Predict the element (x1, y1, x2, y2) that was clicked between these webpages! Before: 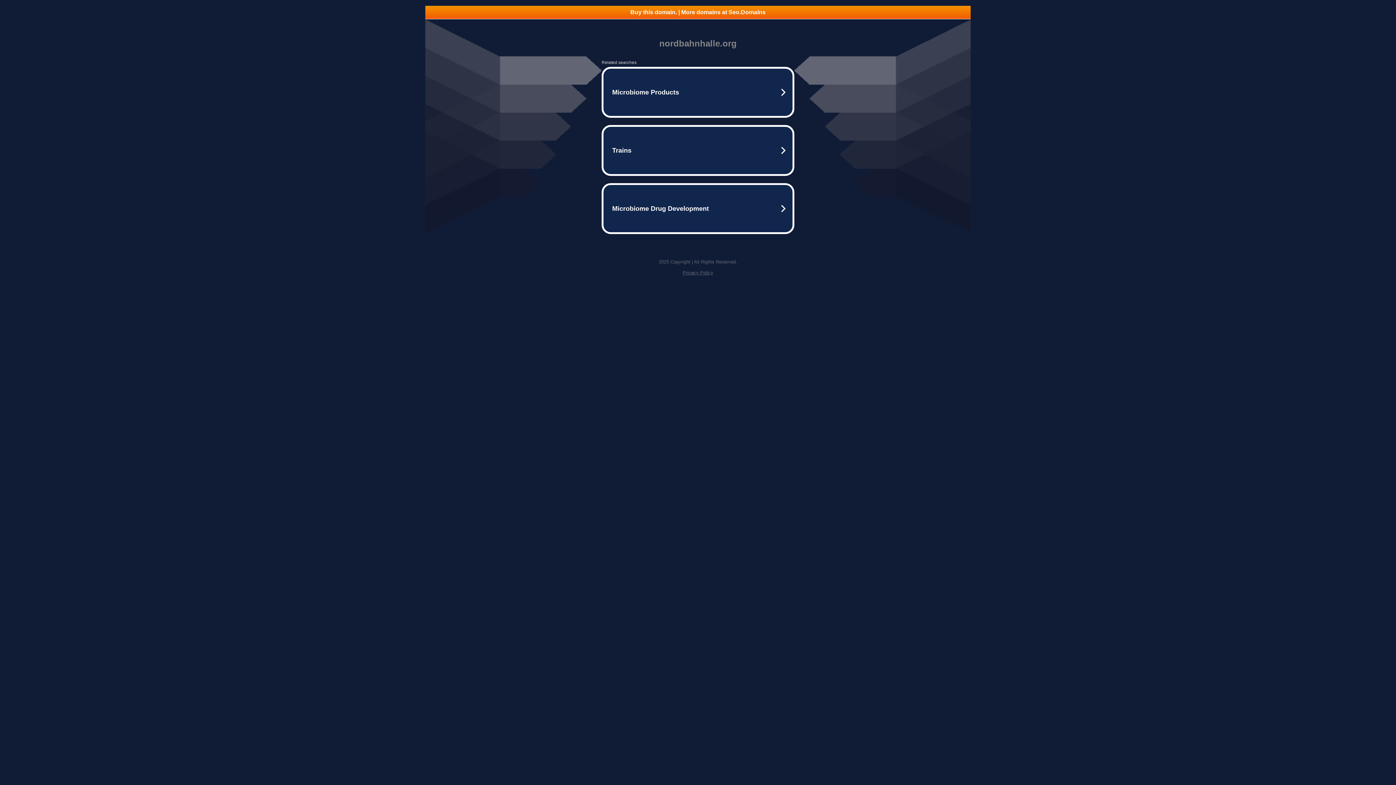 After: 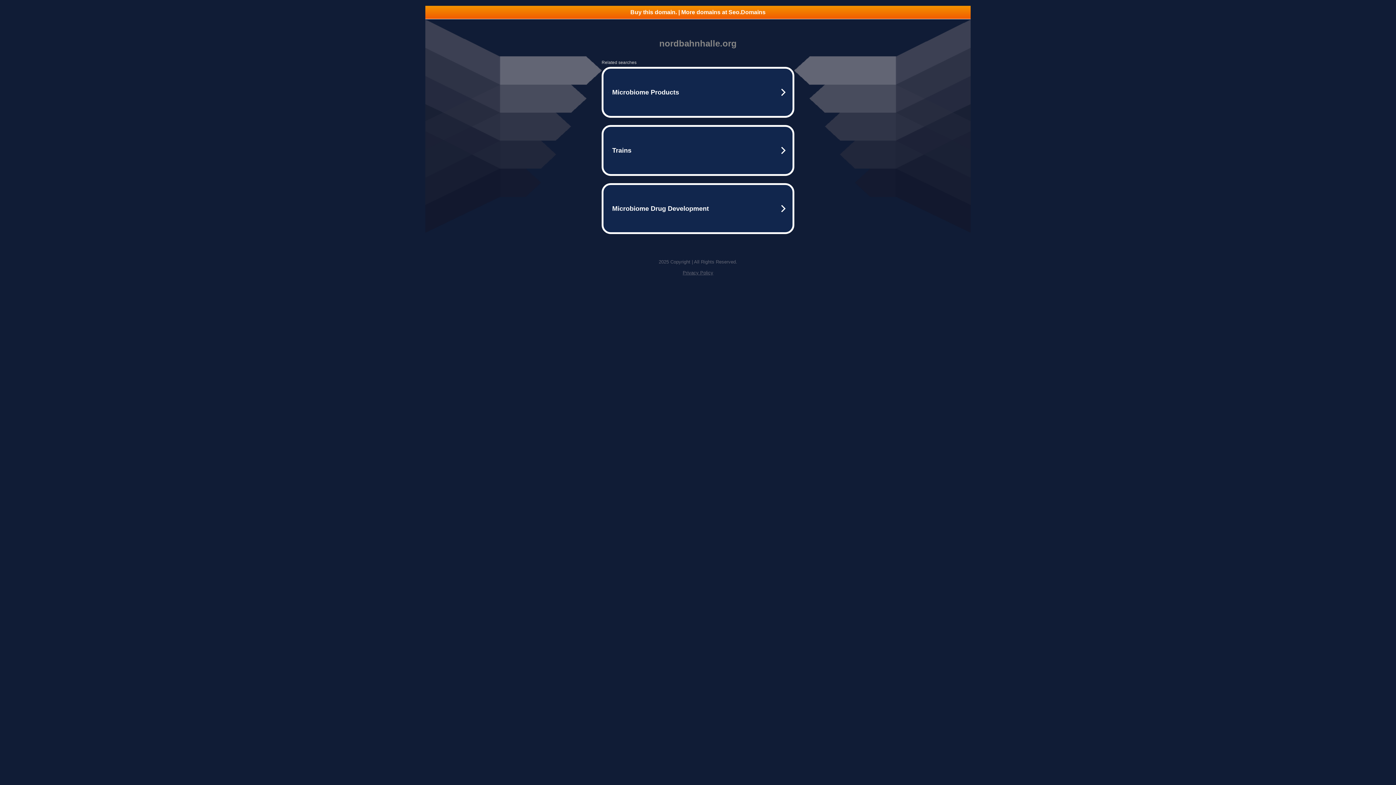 Action: label: Buy this domain. | More domains at Seo.Domains bbox: (425, 5, 970, 18)